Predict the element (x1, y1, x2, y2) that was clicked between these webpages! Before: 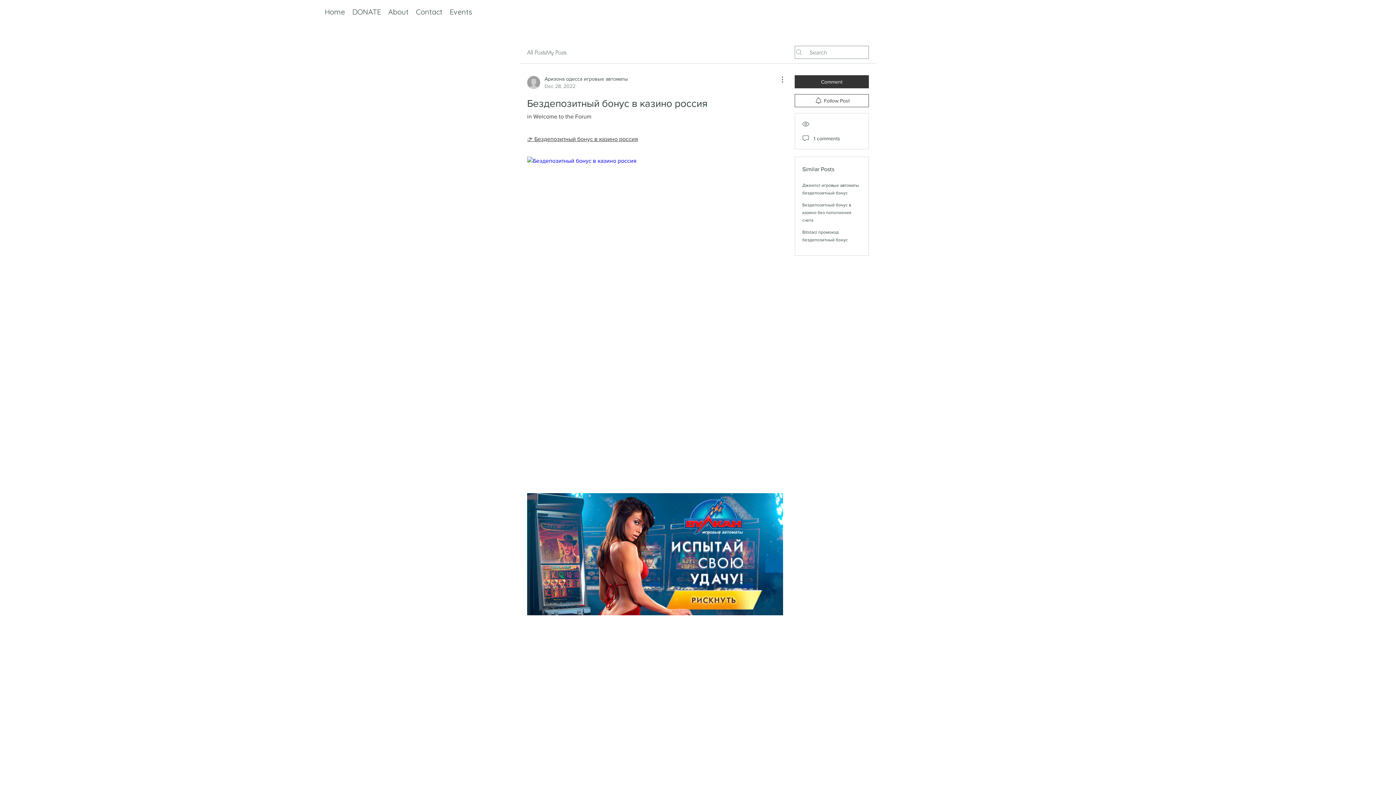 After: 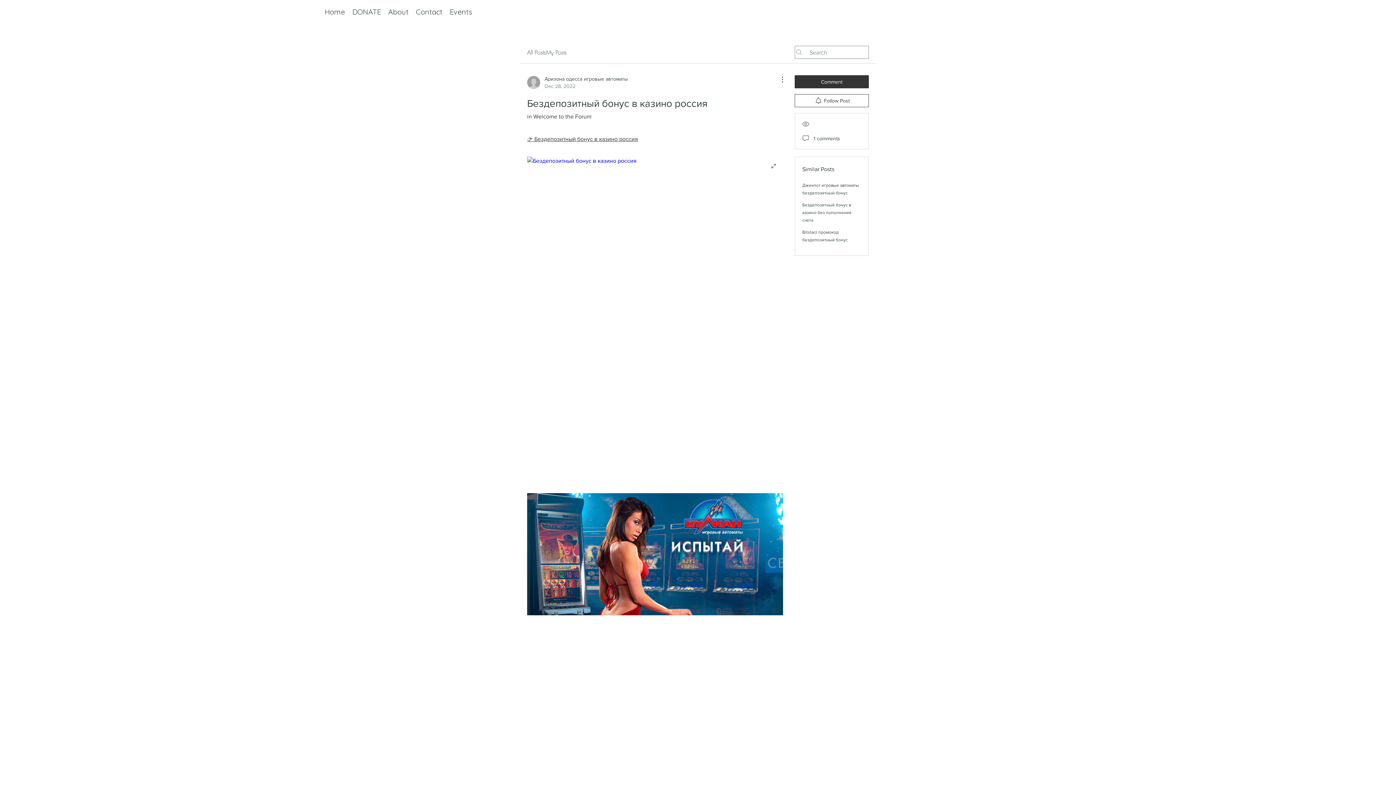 Action: bbox: (527, 156, 783, 476)